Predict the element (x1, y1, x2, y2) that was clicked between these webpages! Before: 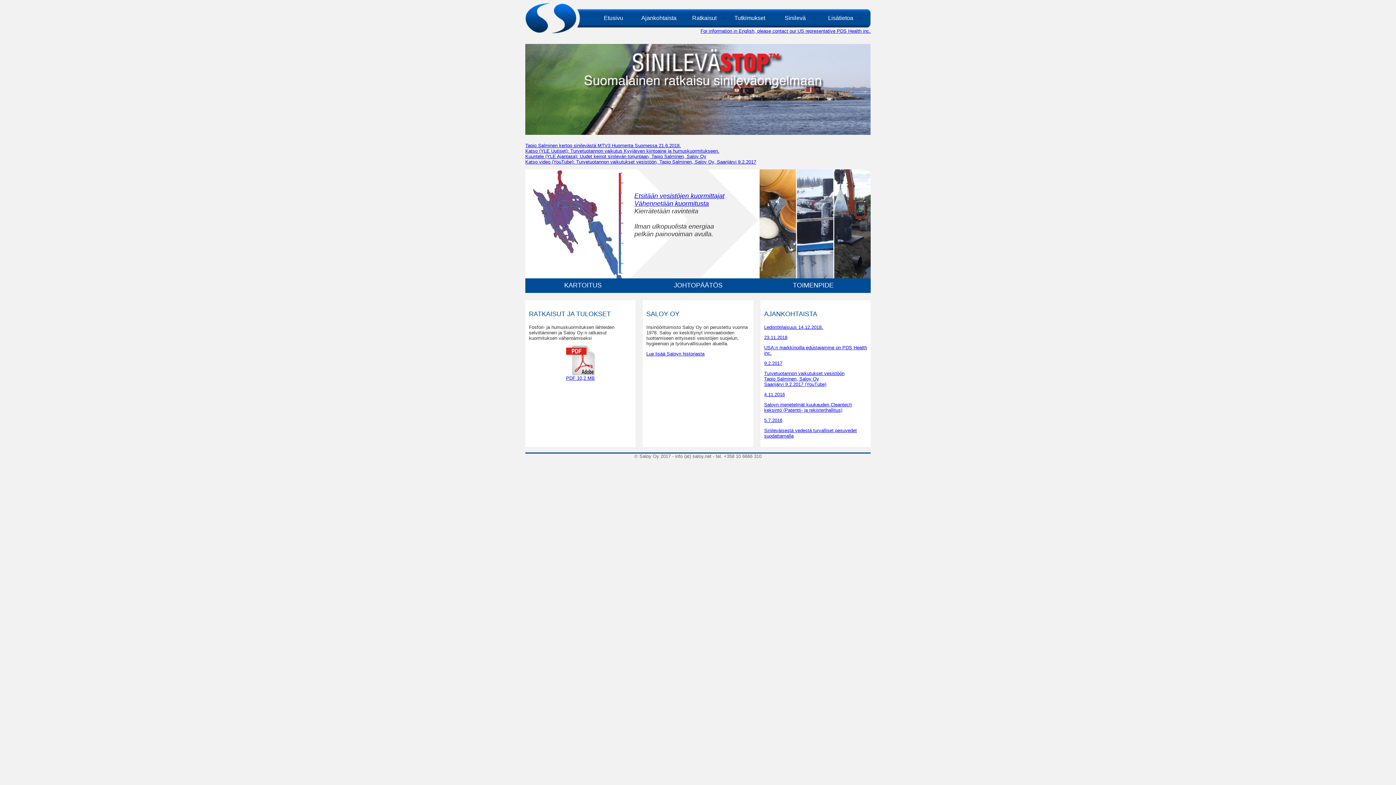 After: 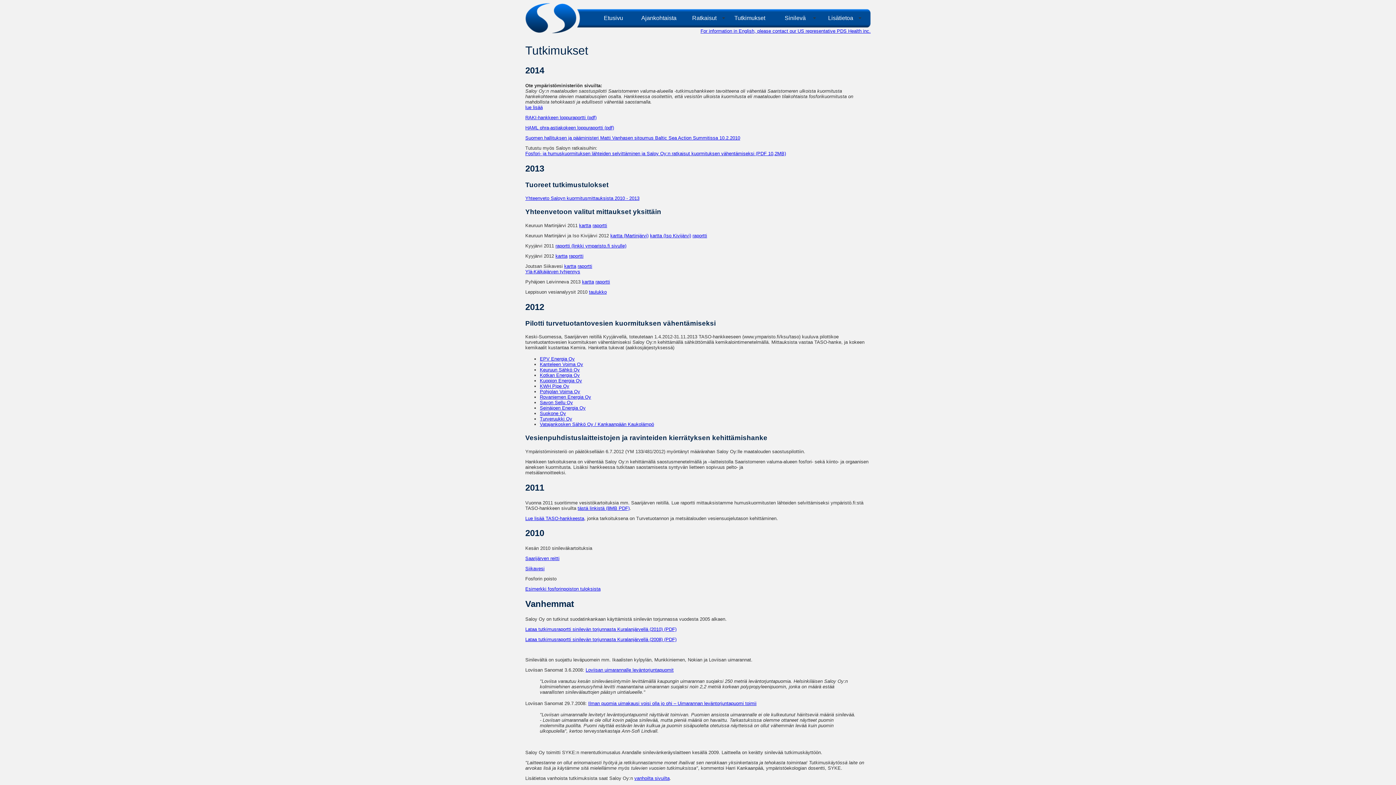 Action: bbox: (727, 13, 772, 22) label: Tutkimukset